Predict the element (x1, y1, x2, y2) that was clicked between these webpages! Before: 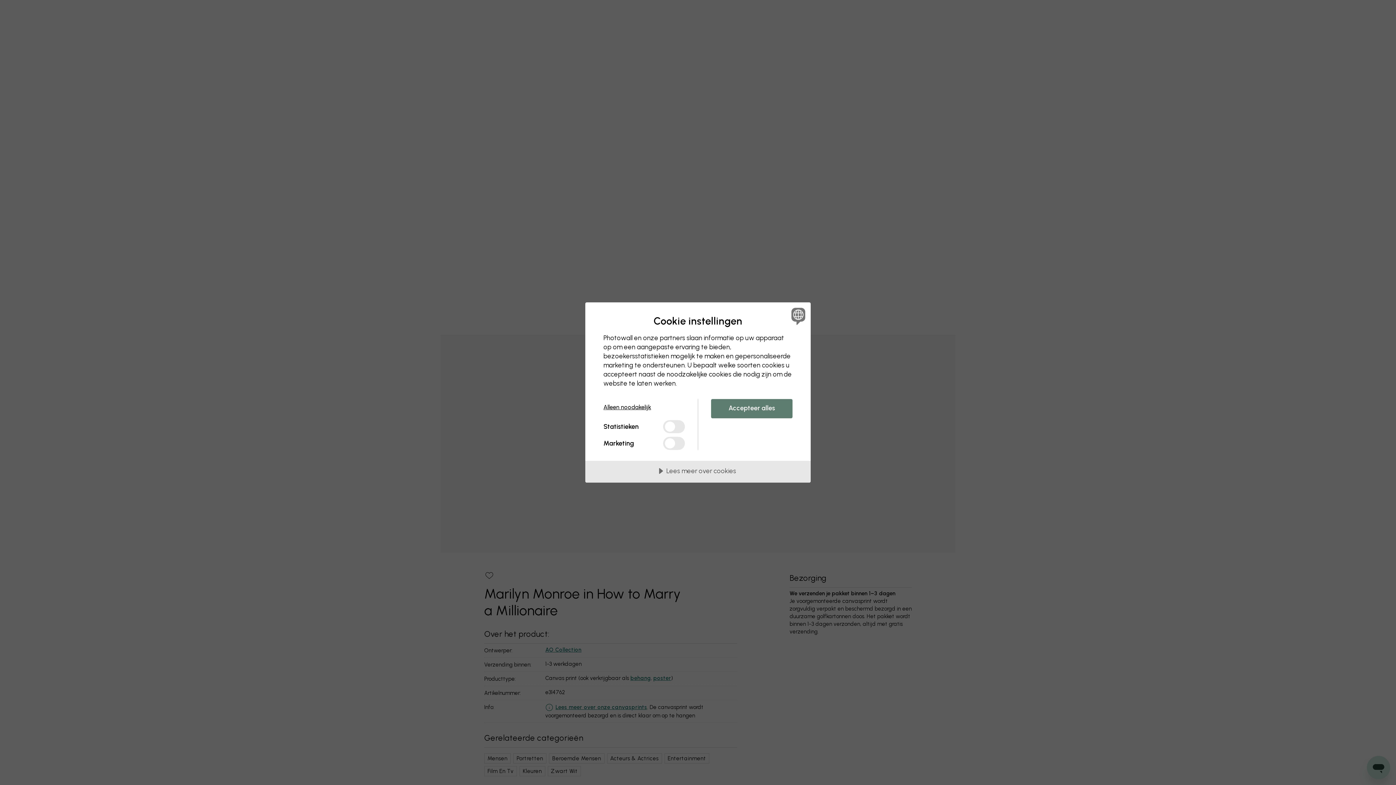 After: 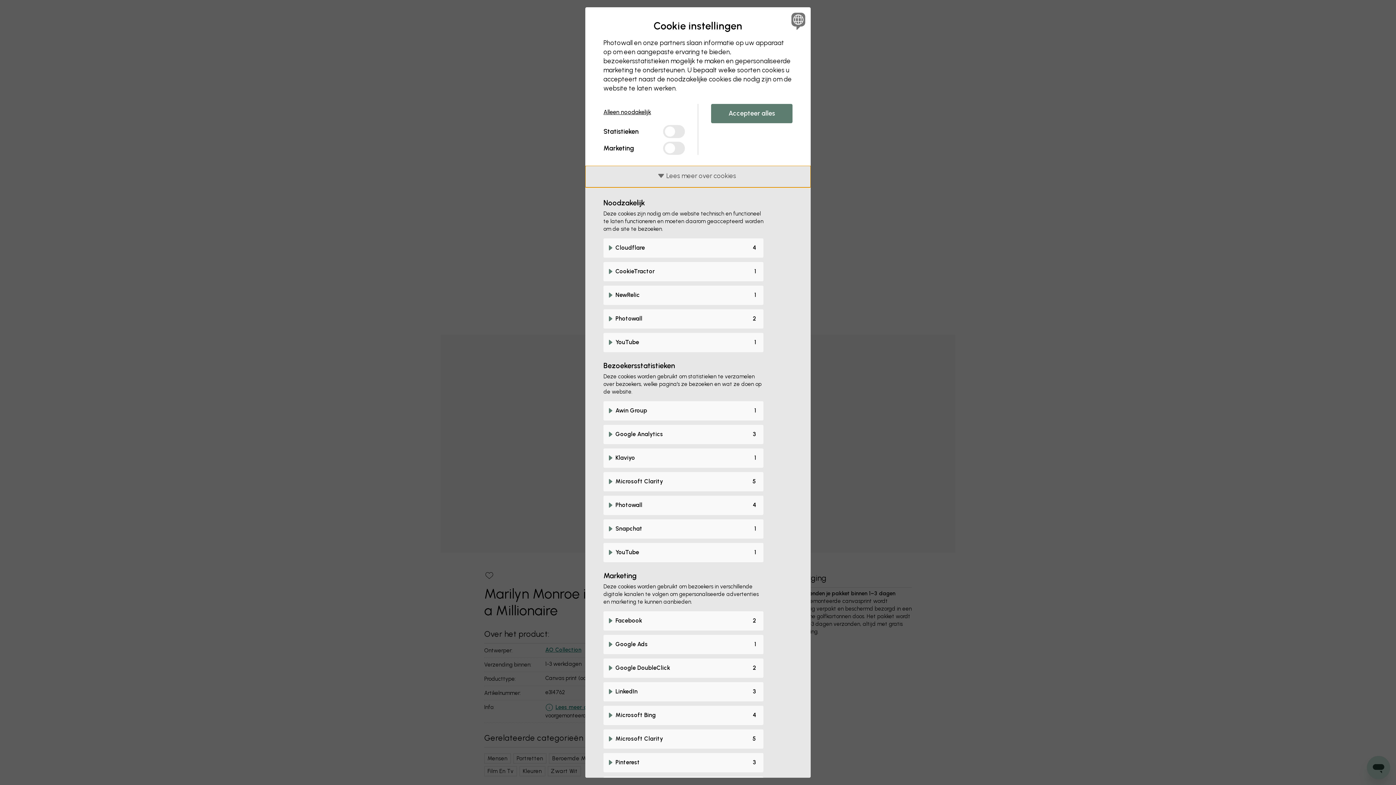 Action: label: Lees meer over cookies bbox: (585, 461, 810, 482)